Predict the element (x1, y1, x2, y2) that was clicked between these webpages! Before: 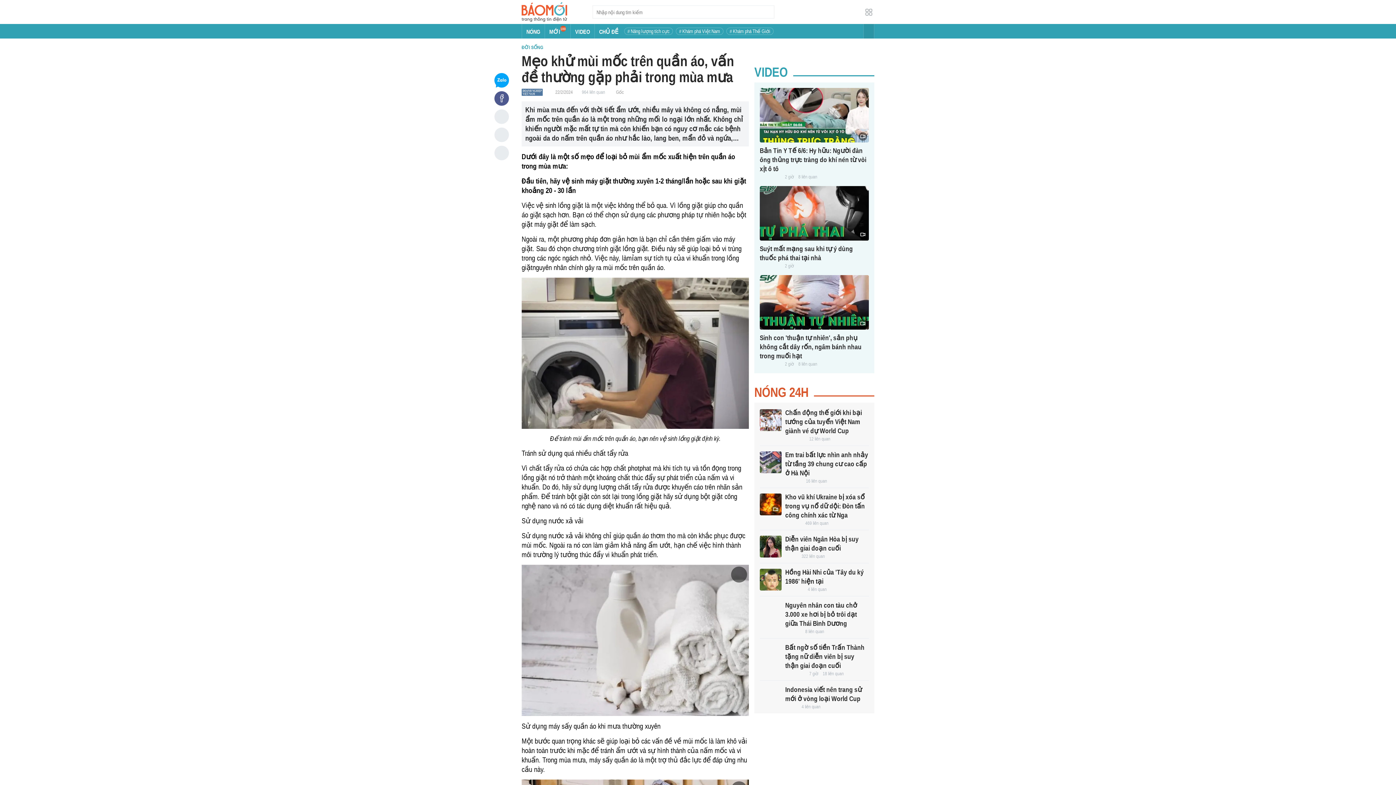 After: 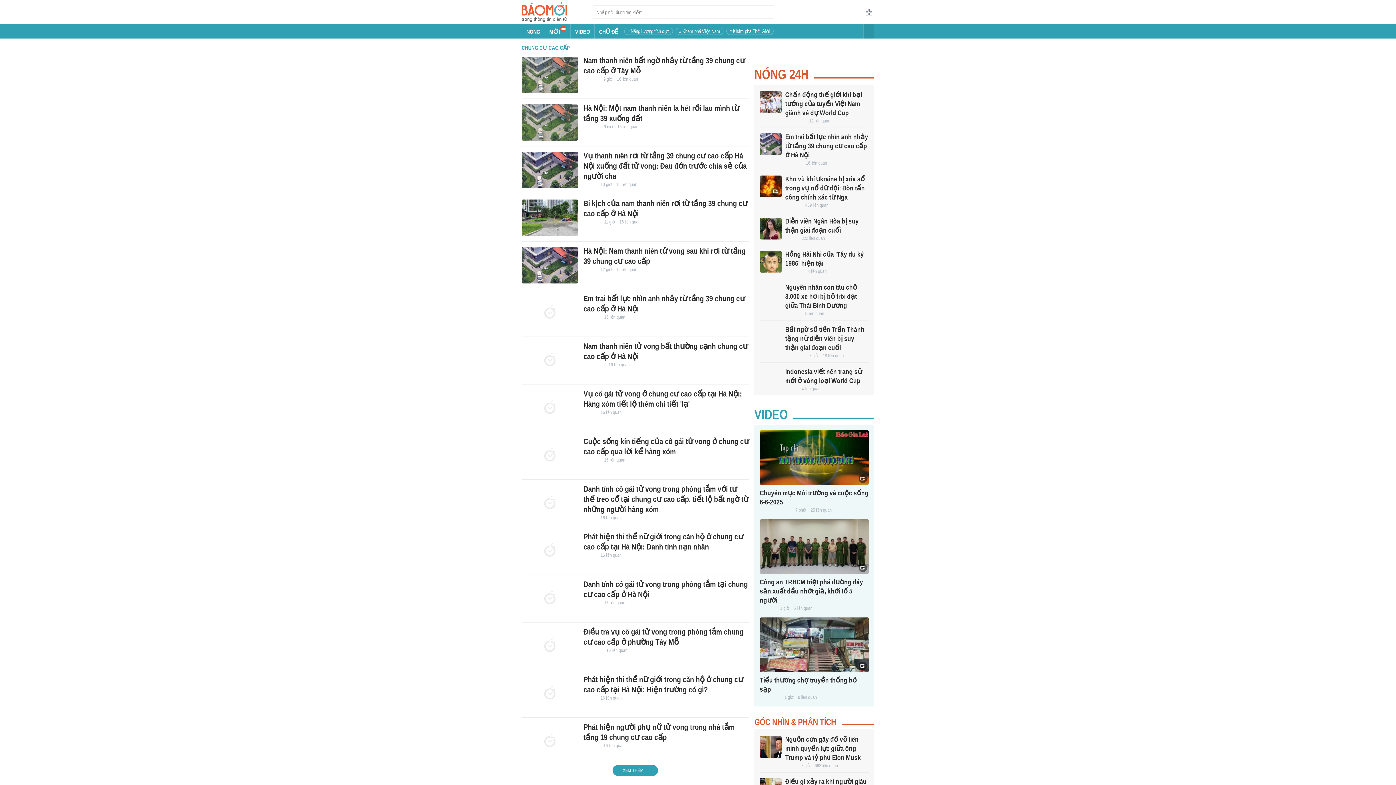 Action: label: 16 liên quan bbox: (806, 478, 827, 484)